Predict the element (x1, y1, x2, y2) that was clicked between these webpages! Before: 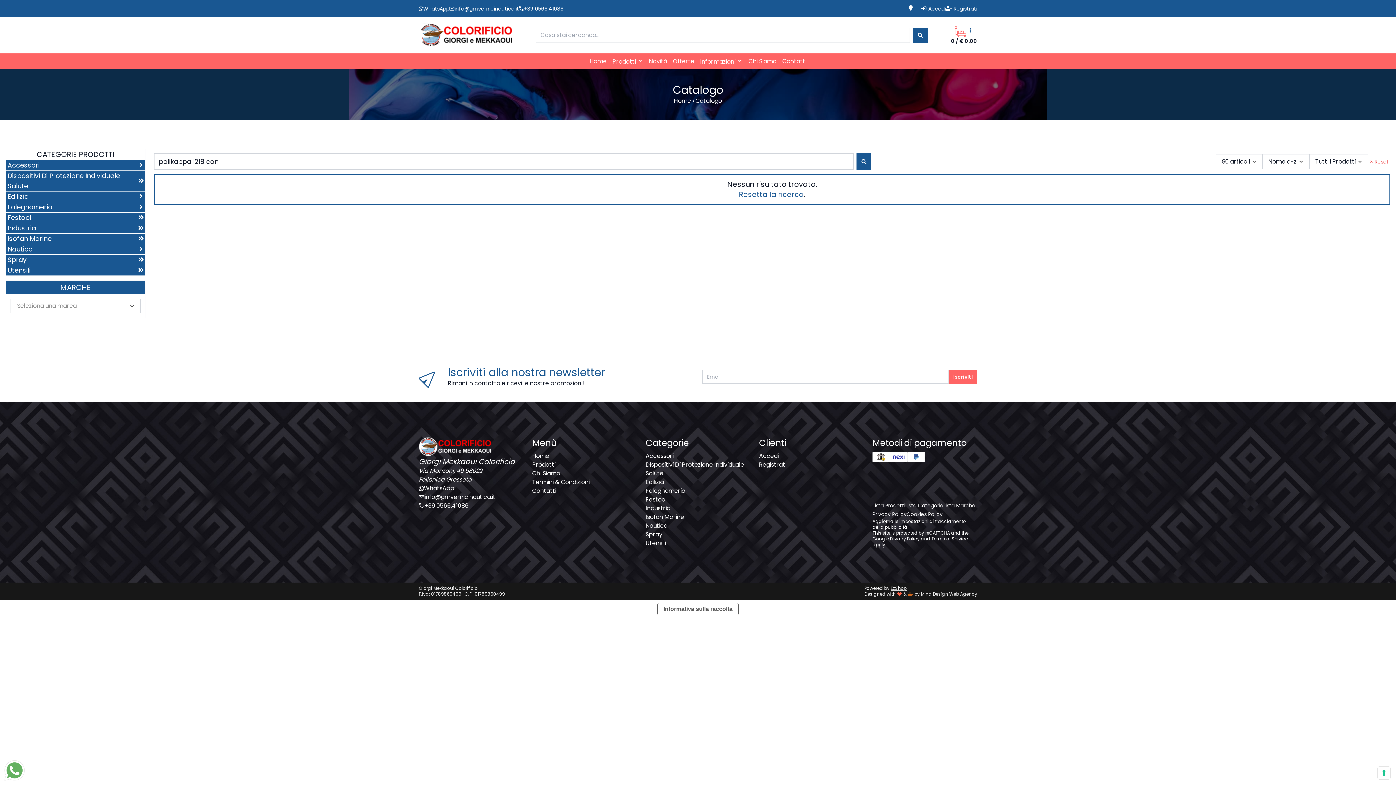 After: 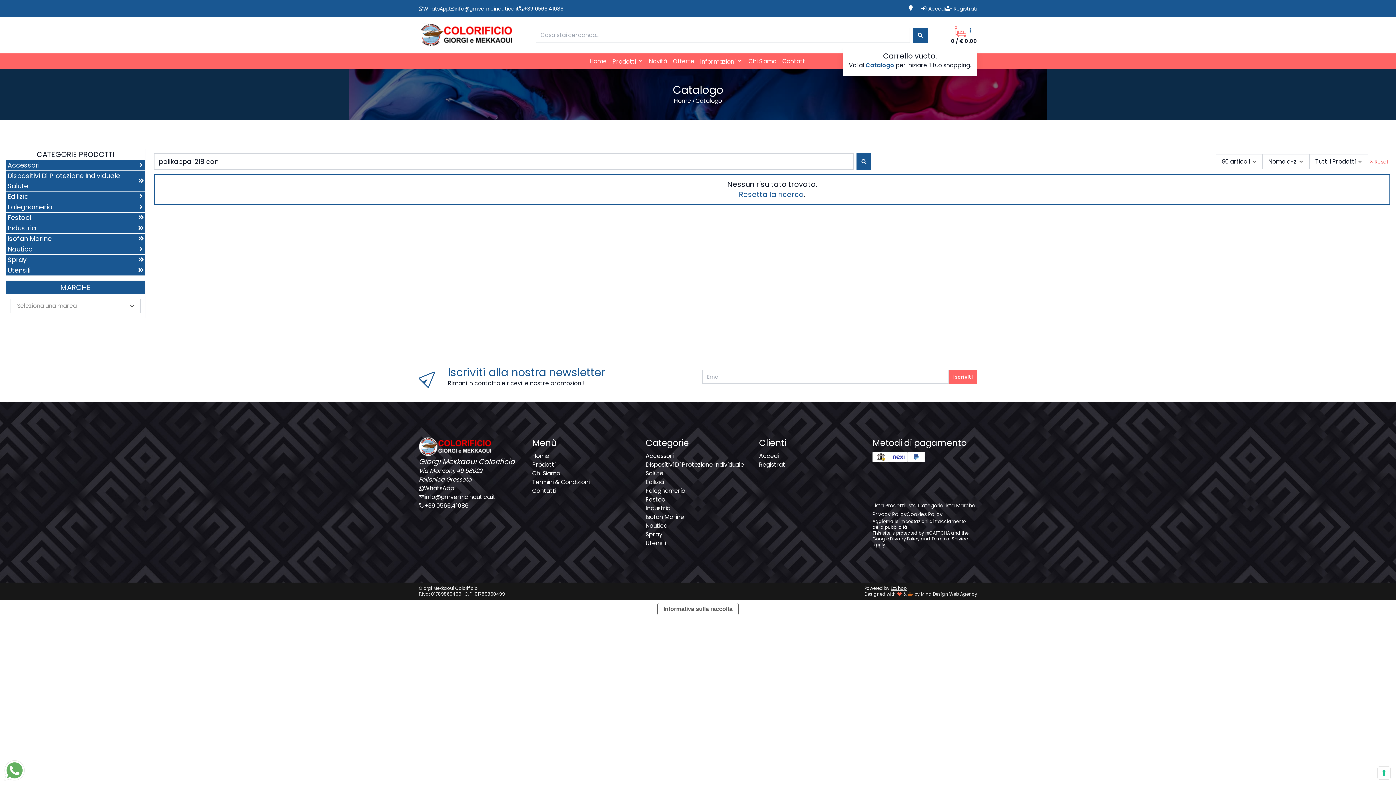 Action: label:  more_vert
0 / € 0.00 bbox: (951, 25, 977, 44)